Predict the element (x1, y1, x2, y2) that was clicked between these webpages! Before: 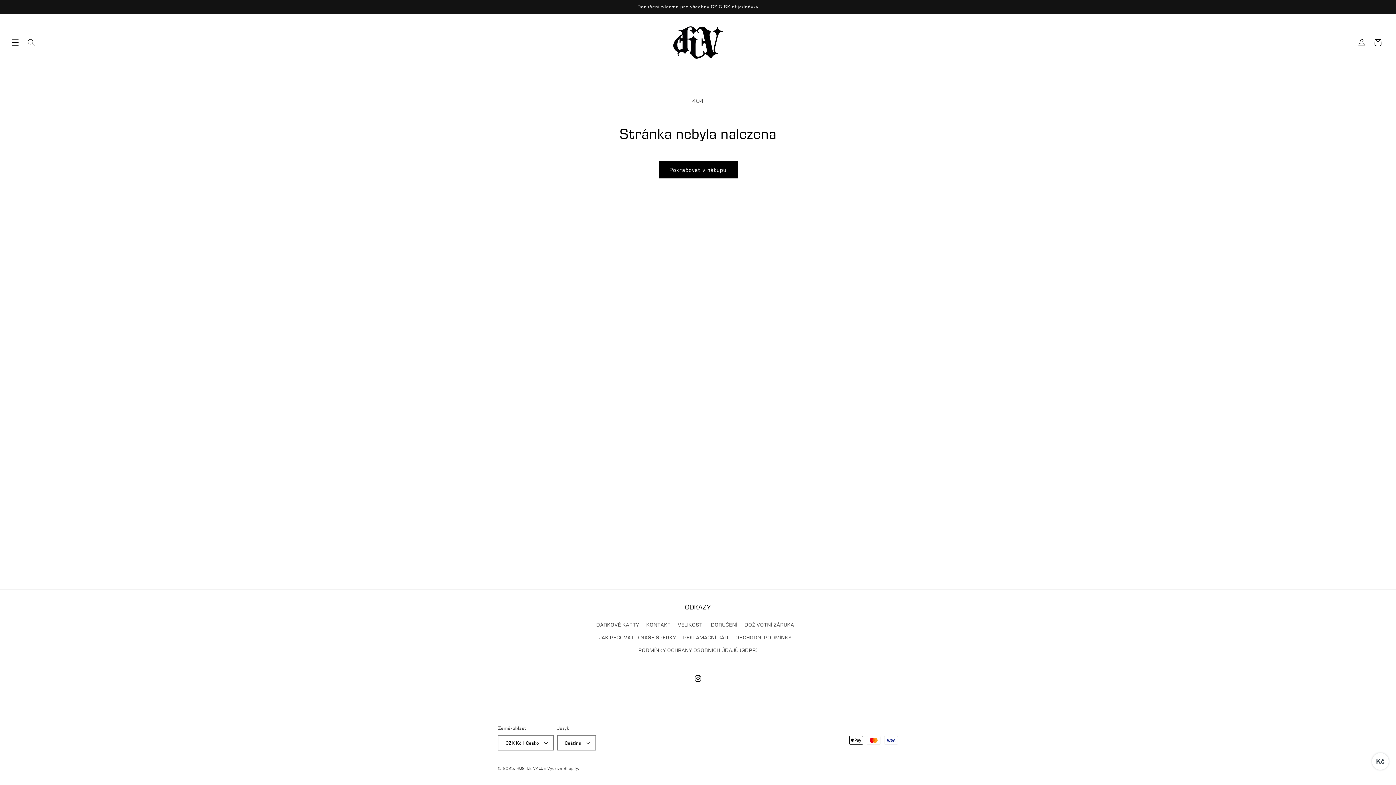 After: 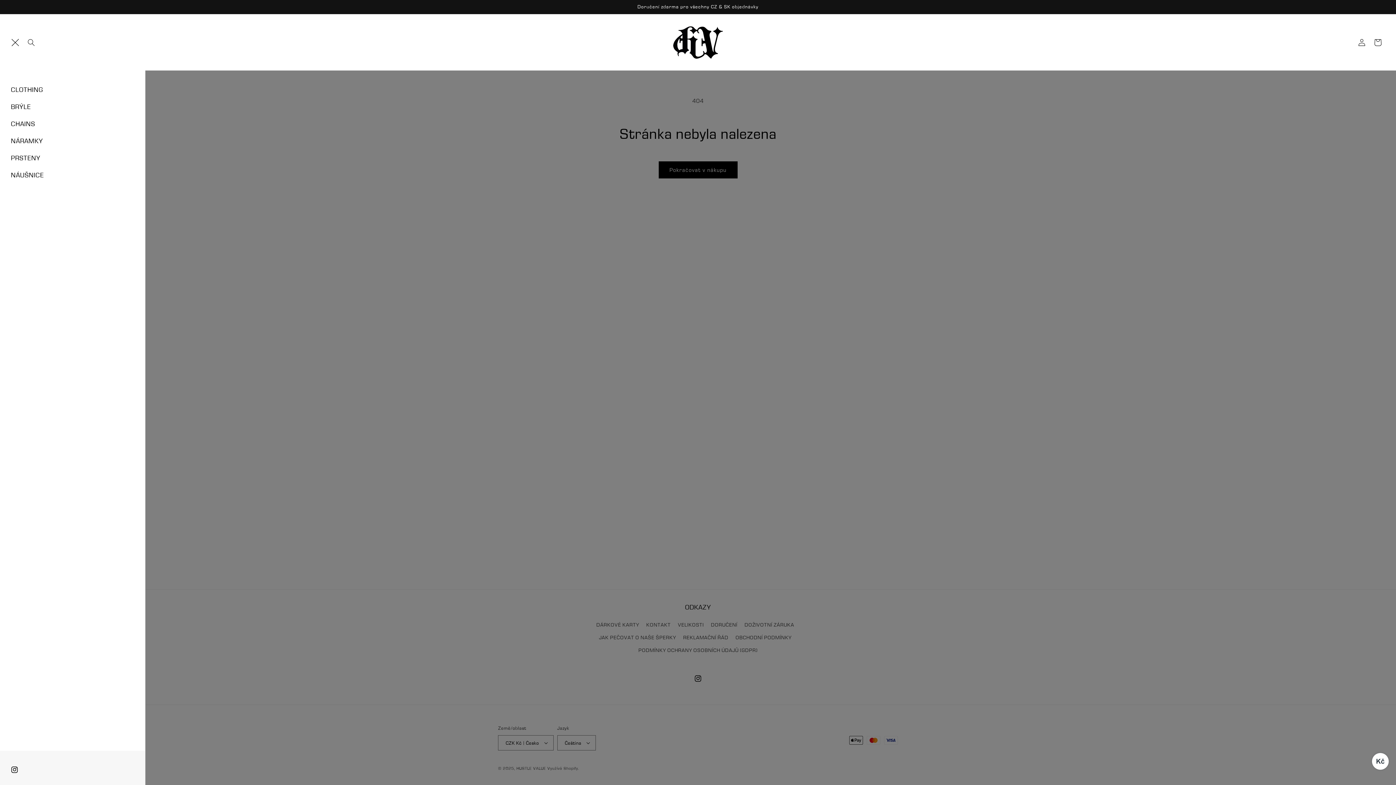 Action: bbox: (7, 34, 23, 50) label: Nabídka